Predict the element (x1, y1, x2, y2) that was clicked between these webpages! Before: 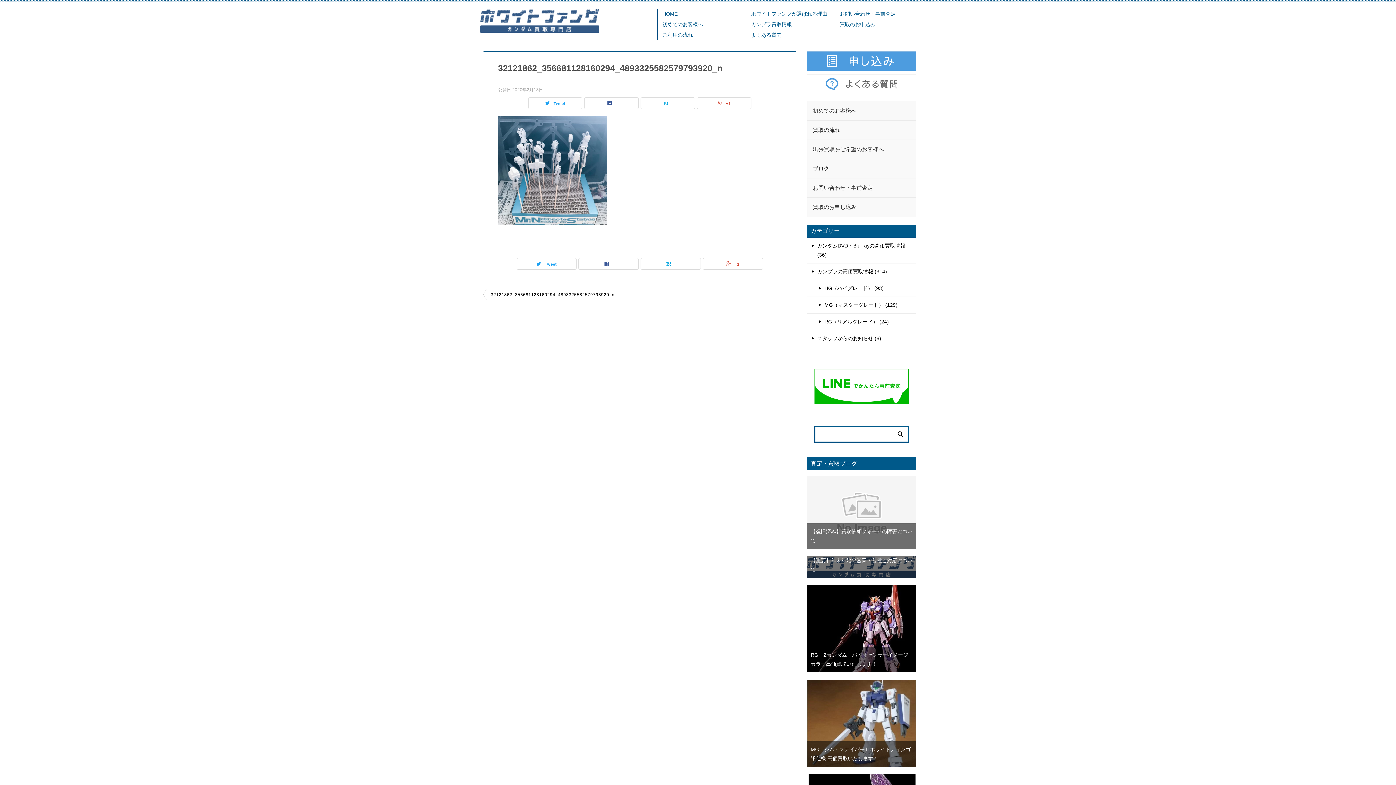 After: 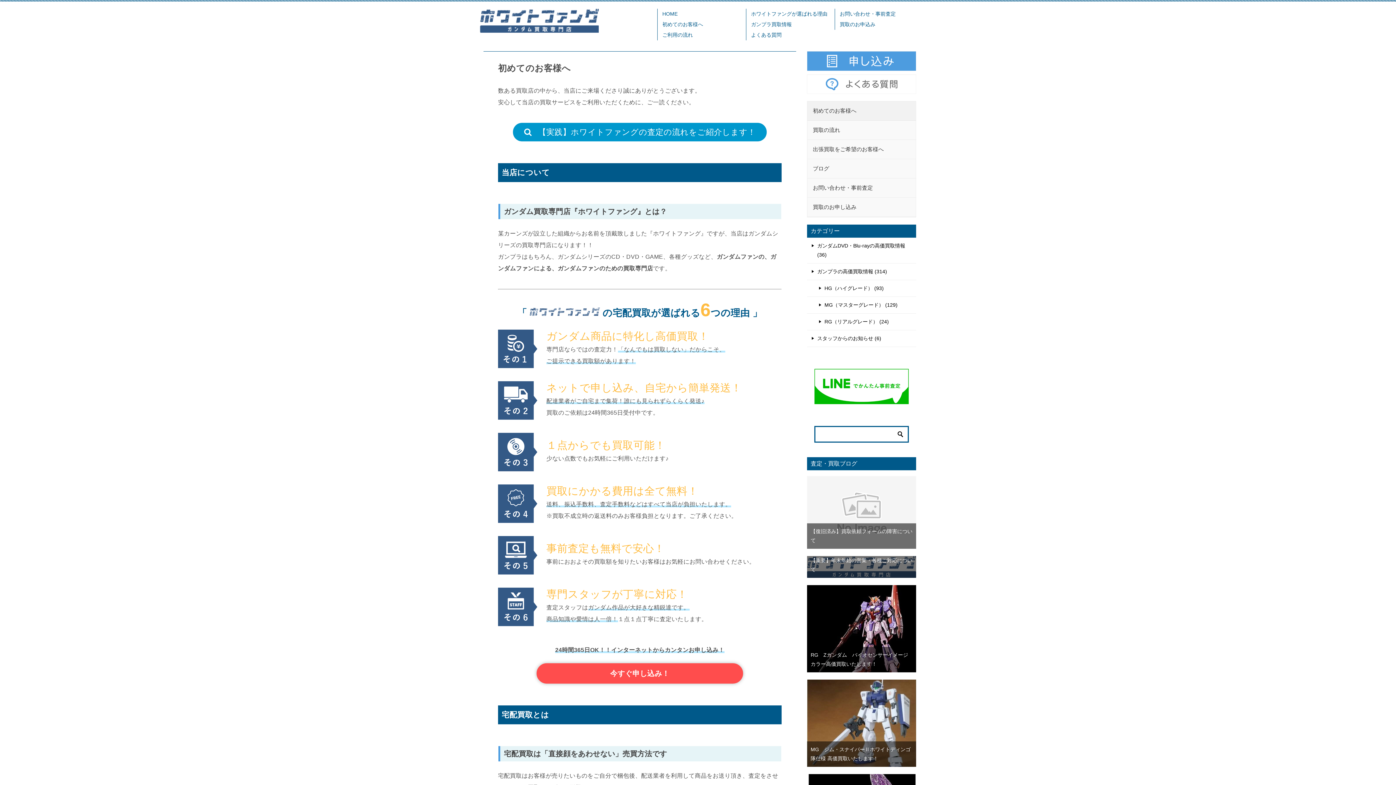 Action: bbox: (807, 101, 916, 120) label: 初めてのお客様へ